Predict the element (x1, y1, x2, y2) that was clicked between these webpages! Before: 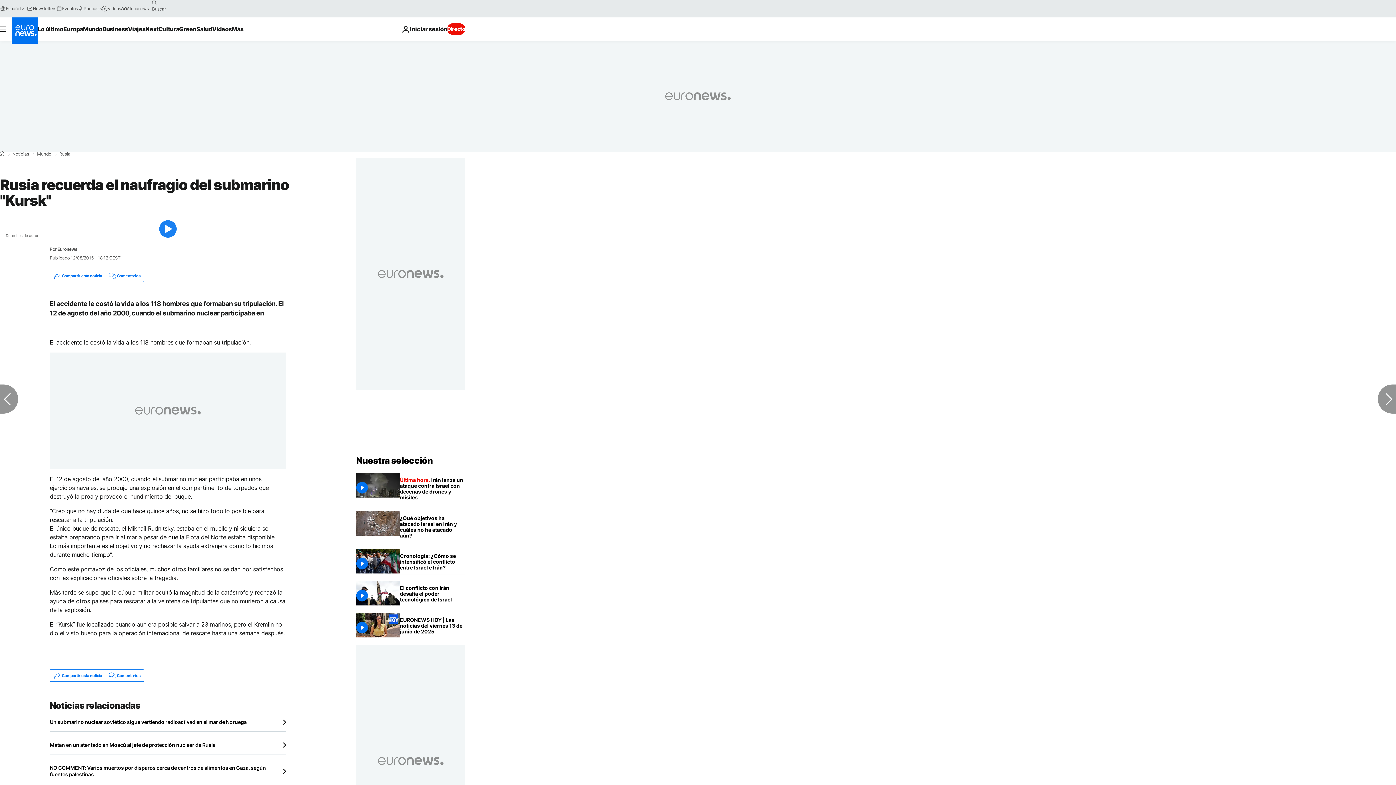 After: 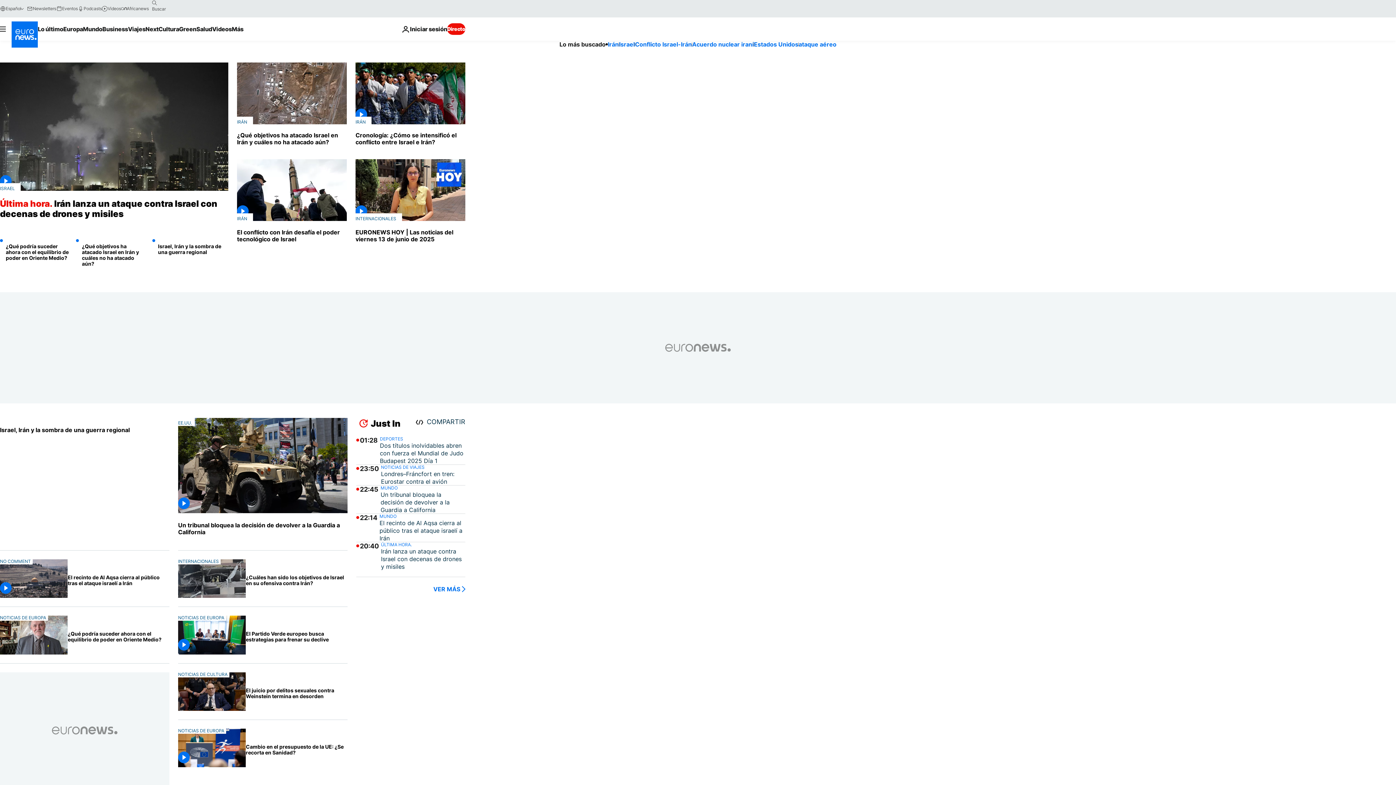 Action: bbox: (356, 455, 433, 466) label: Ir a la Página Principal